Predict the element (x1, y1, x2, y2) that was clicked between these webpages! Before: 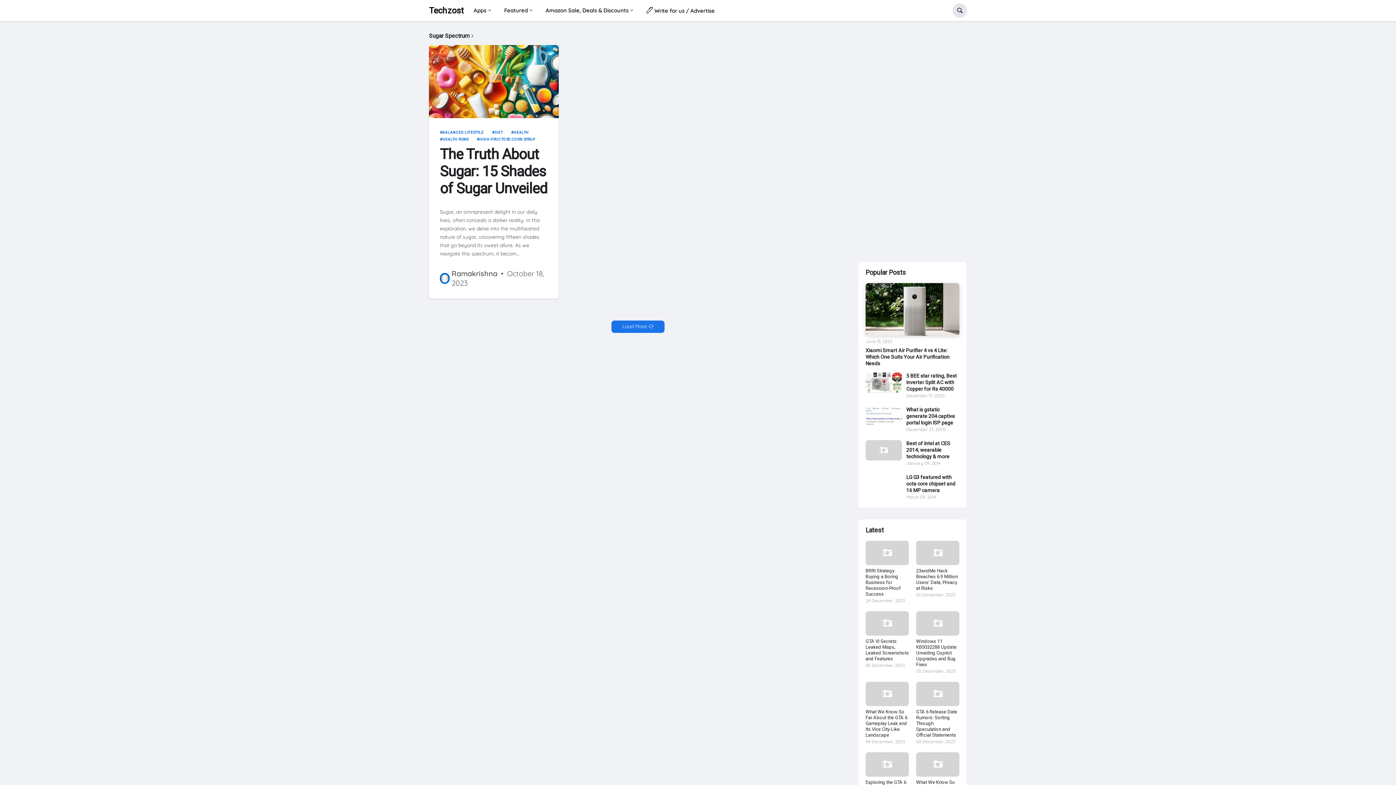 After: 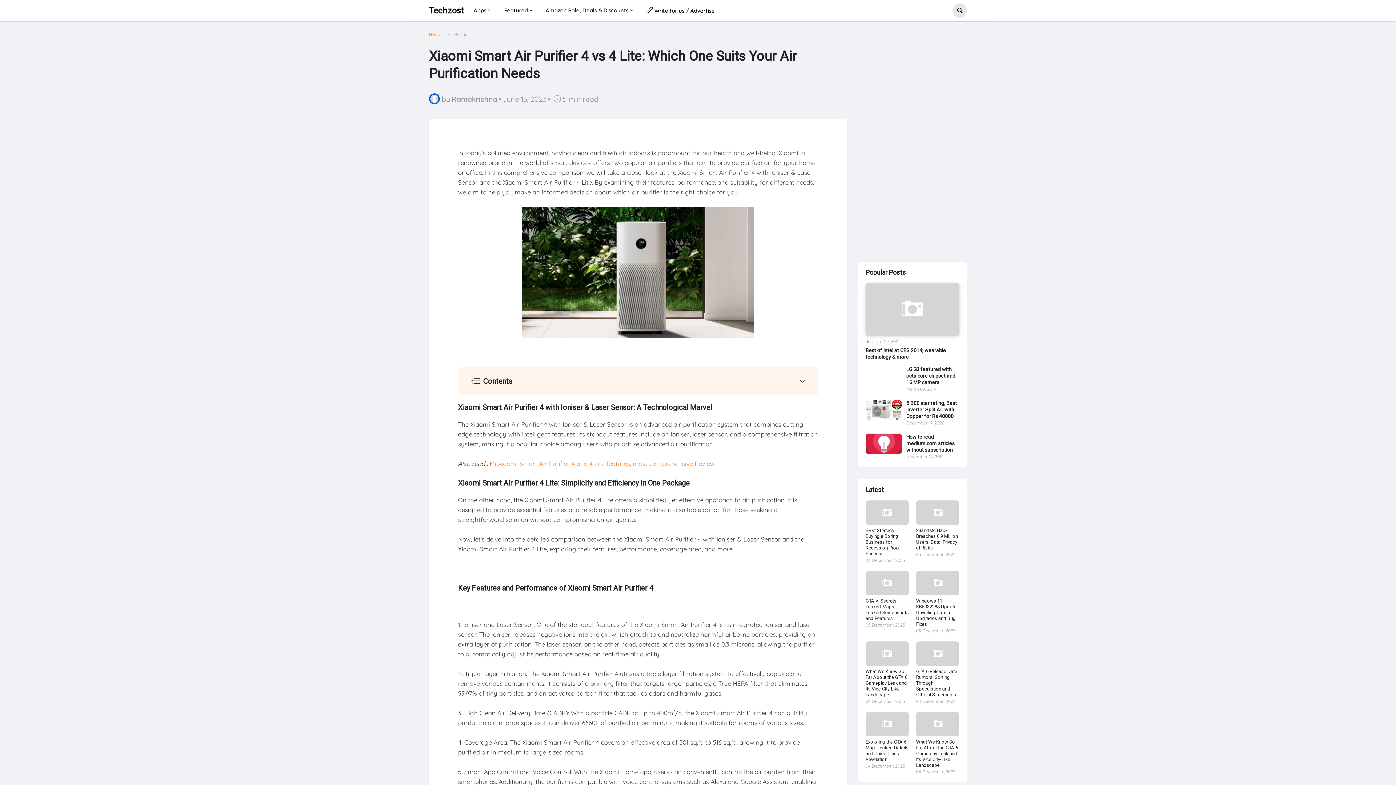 Action: label: Xiaomi Smart Air Purifier 4 vs 4 Lite: Which One Suits Your Air Purification Needs bbox: (865, 347, 959, 366)